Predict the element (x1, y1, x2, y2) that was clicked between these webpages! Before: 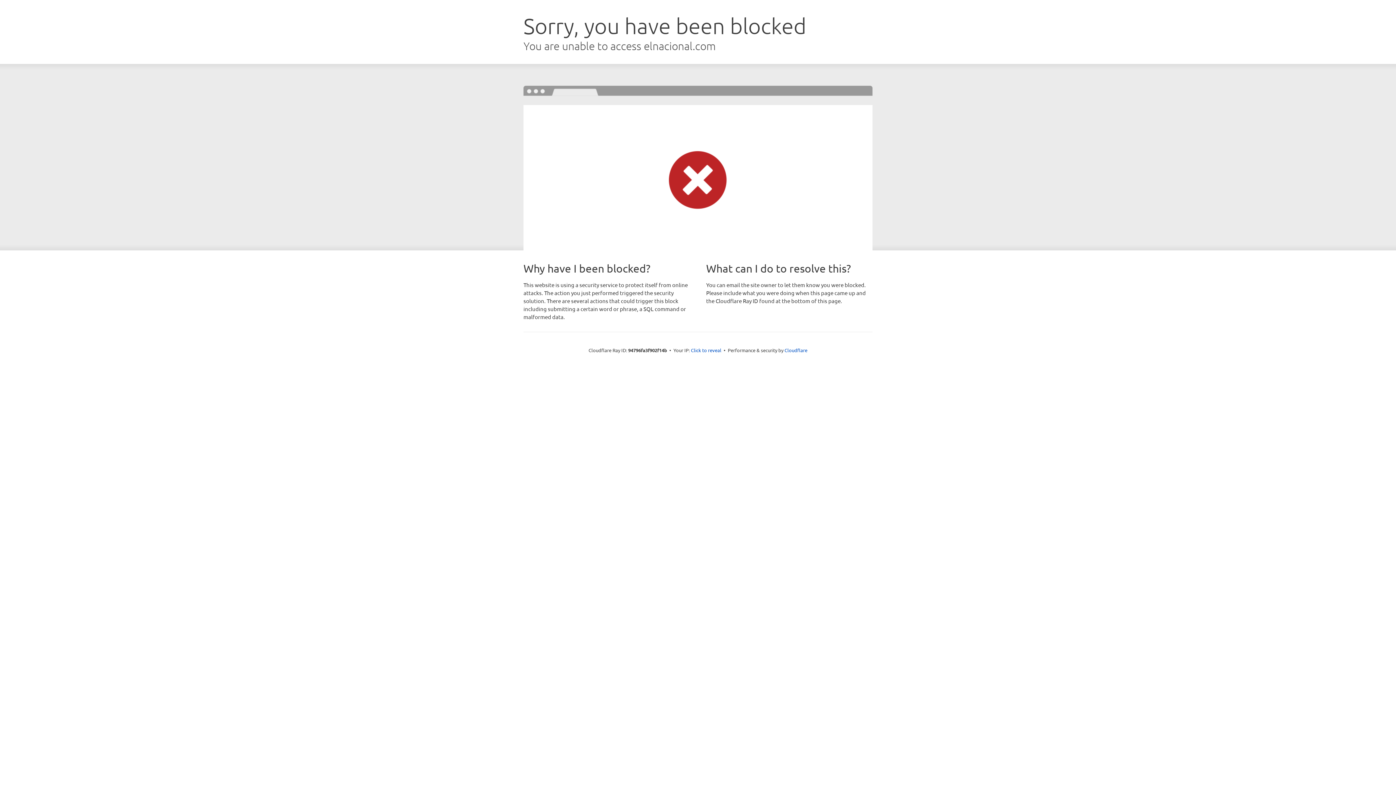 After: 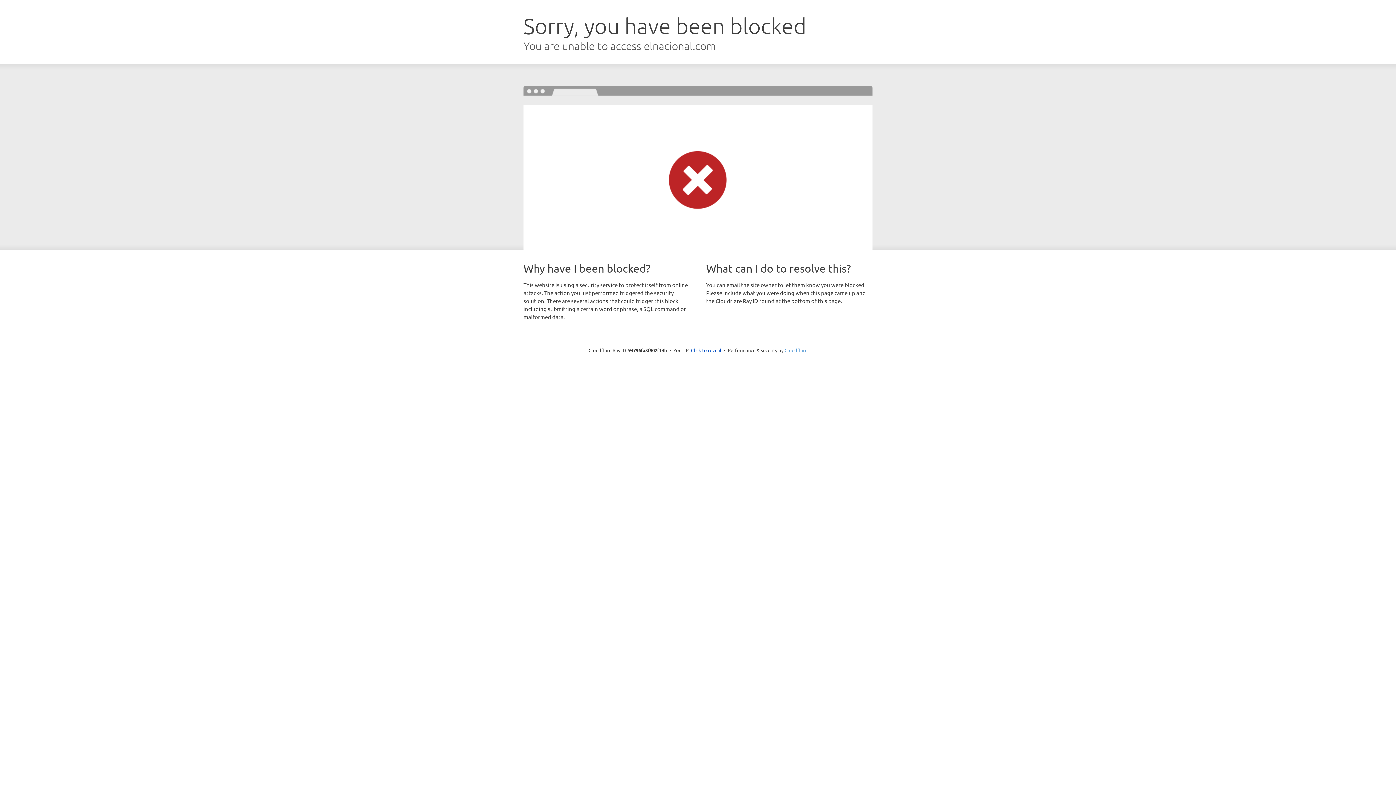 Action: bbox: (784, 347, 807, 353) label: Cloudflare